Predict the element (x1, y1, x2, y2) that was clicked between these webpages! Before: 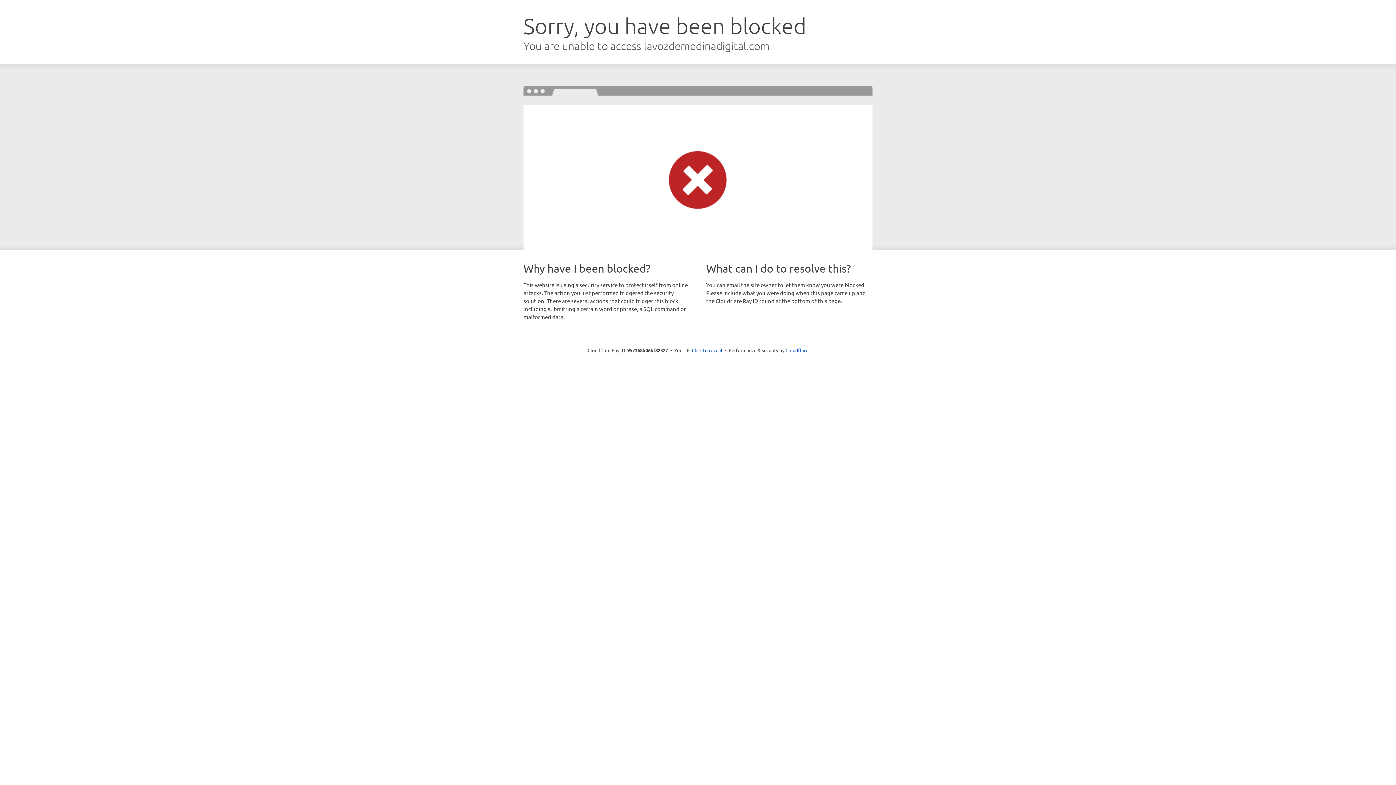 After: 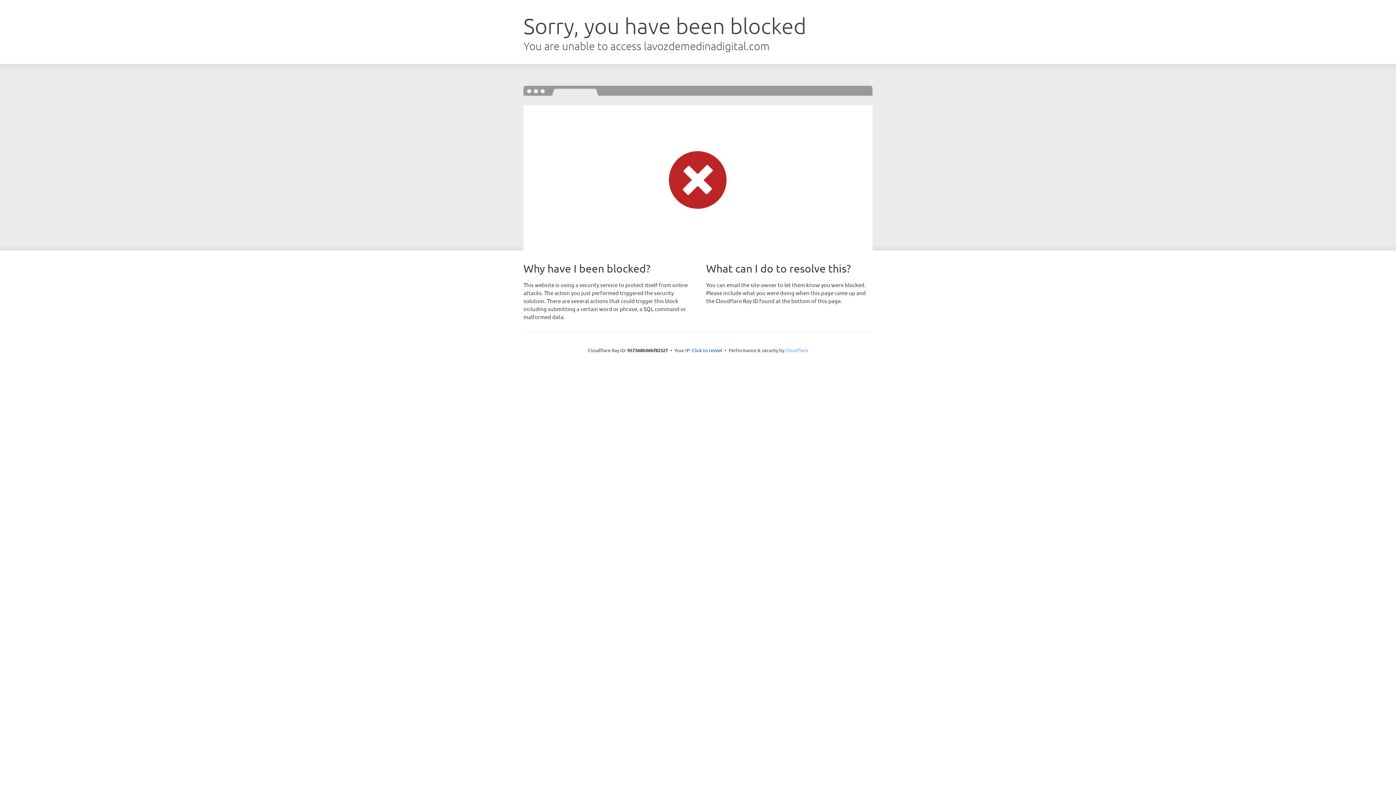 Action: bbox: (785, 347, 808, 353) label: Cloudflare